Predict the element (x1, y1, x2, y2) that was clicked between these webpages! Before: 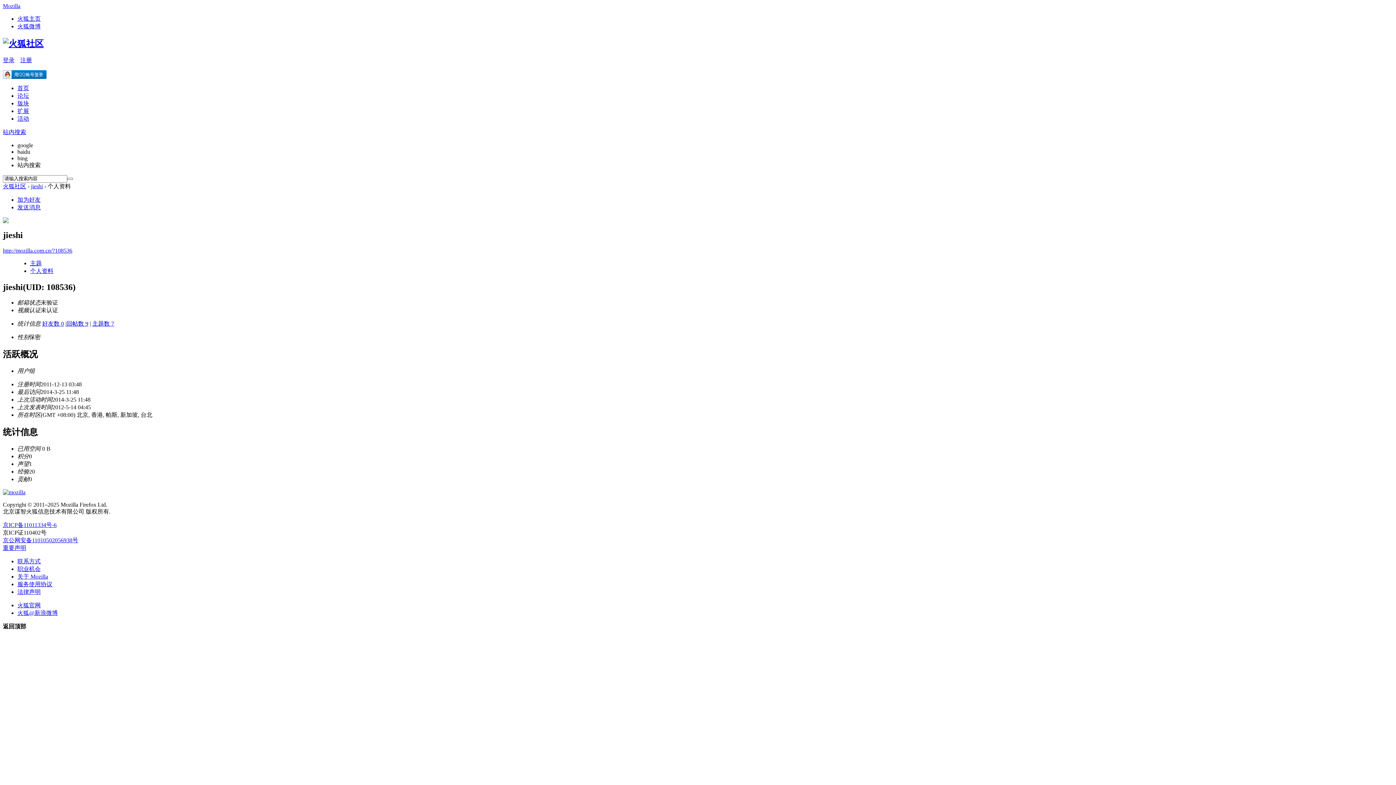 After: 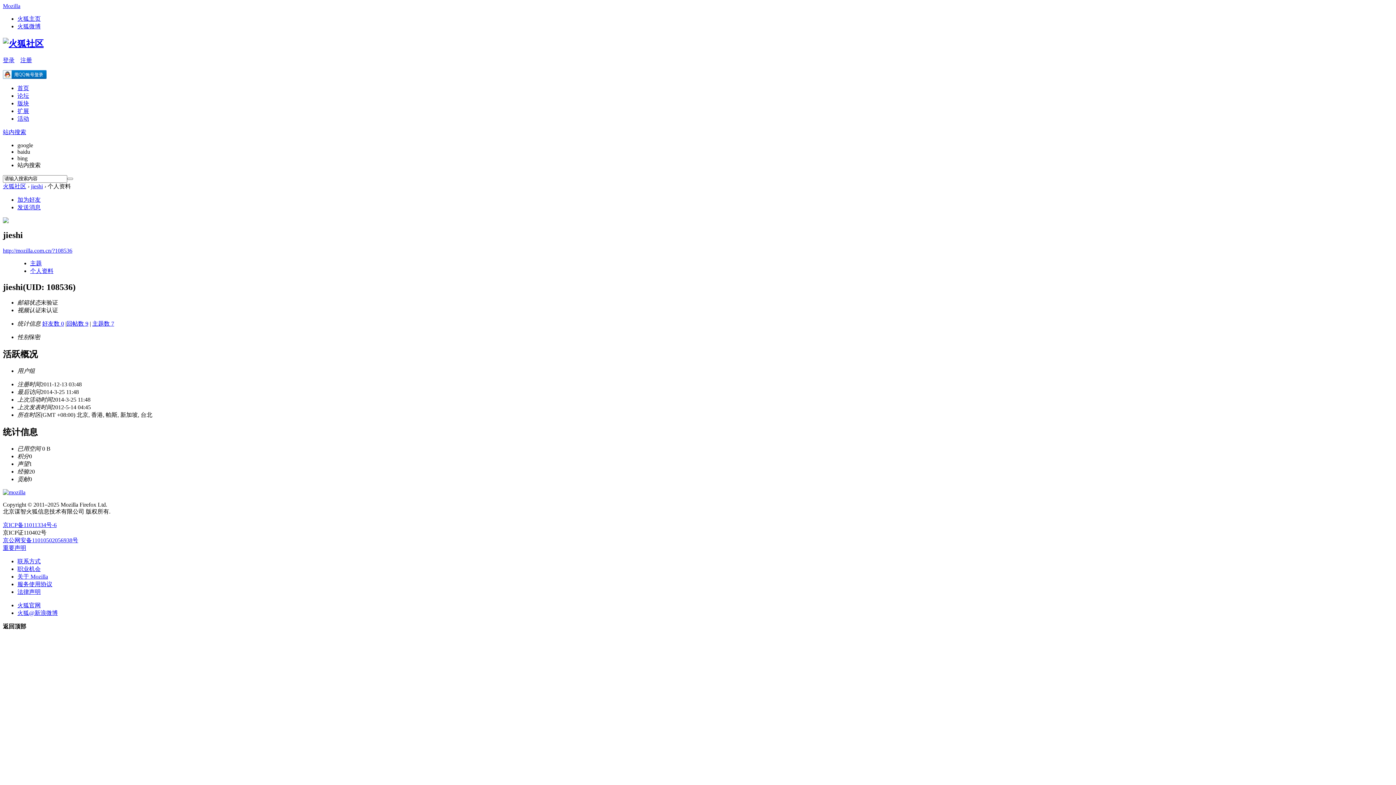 Action: label: 返回顶部 bbox: (2, 623, 26, 629)